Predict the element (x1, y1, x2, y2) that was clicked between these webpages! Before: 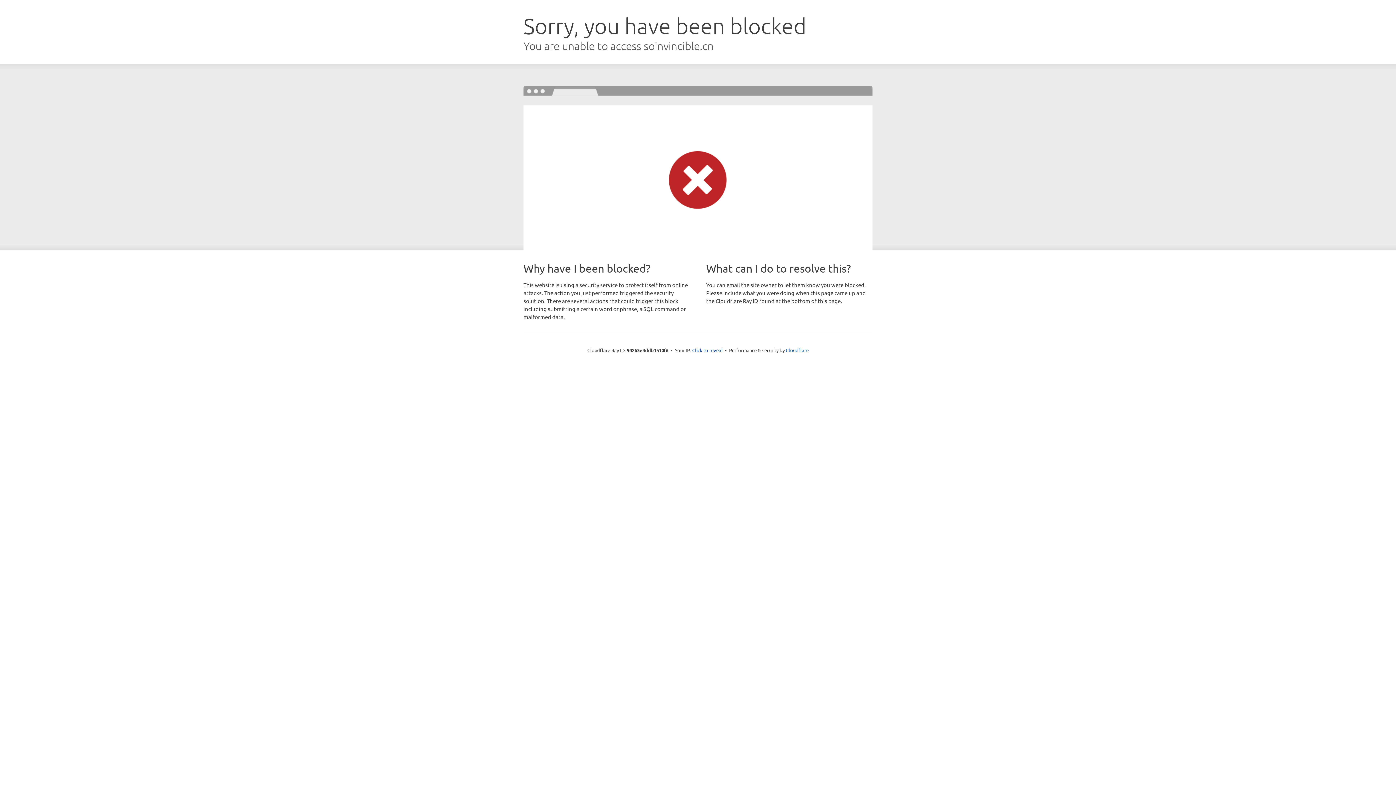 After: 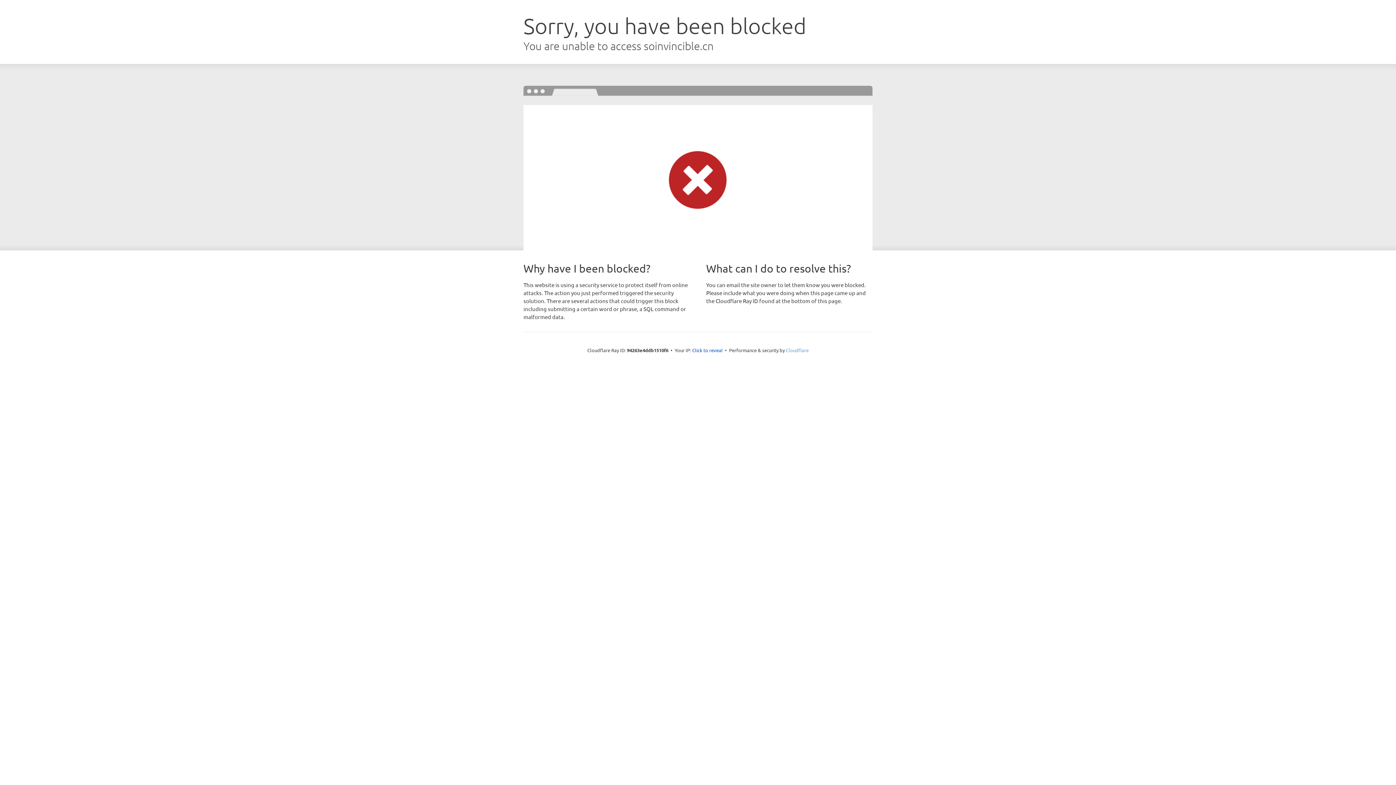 Action: label: Cloudflare bbox: (786, 347, 808, 353)